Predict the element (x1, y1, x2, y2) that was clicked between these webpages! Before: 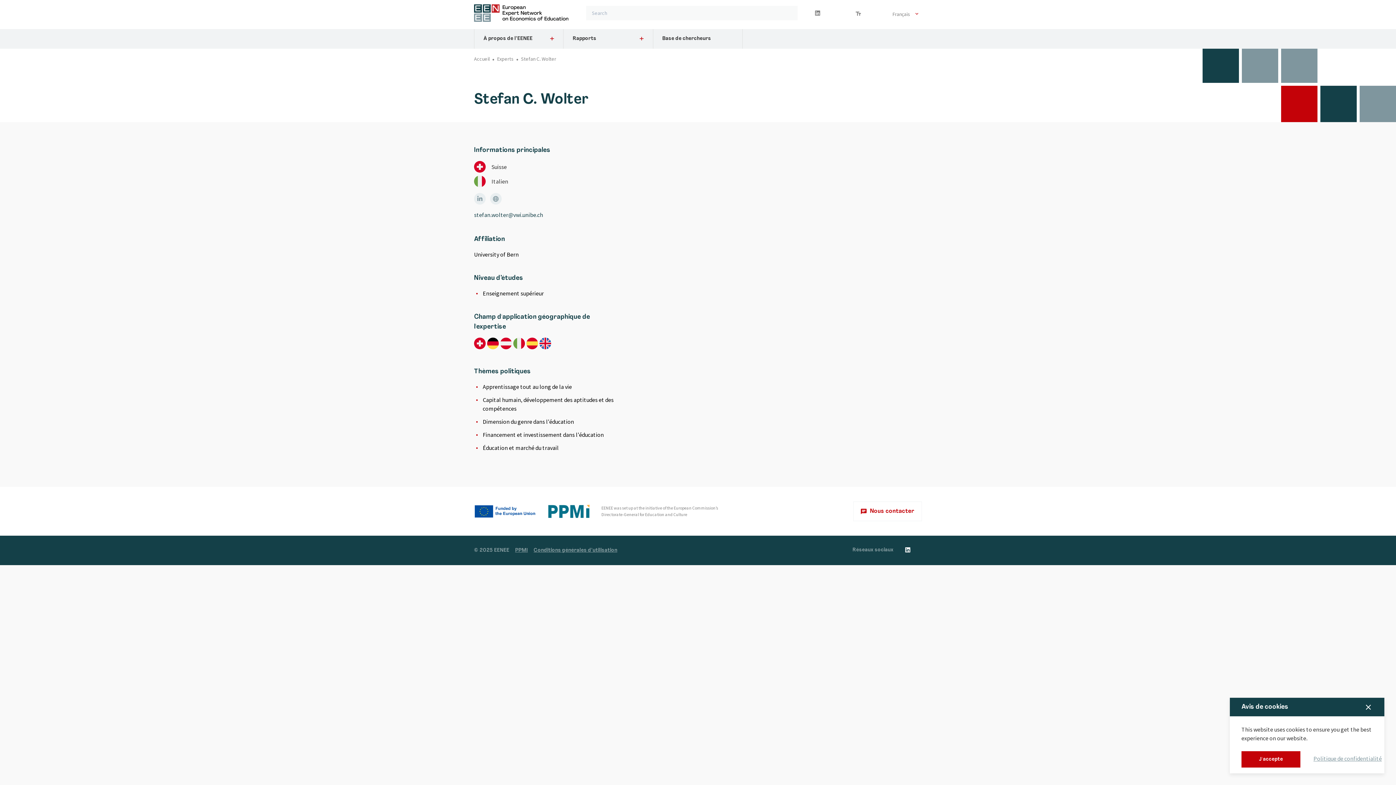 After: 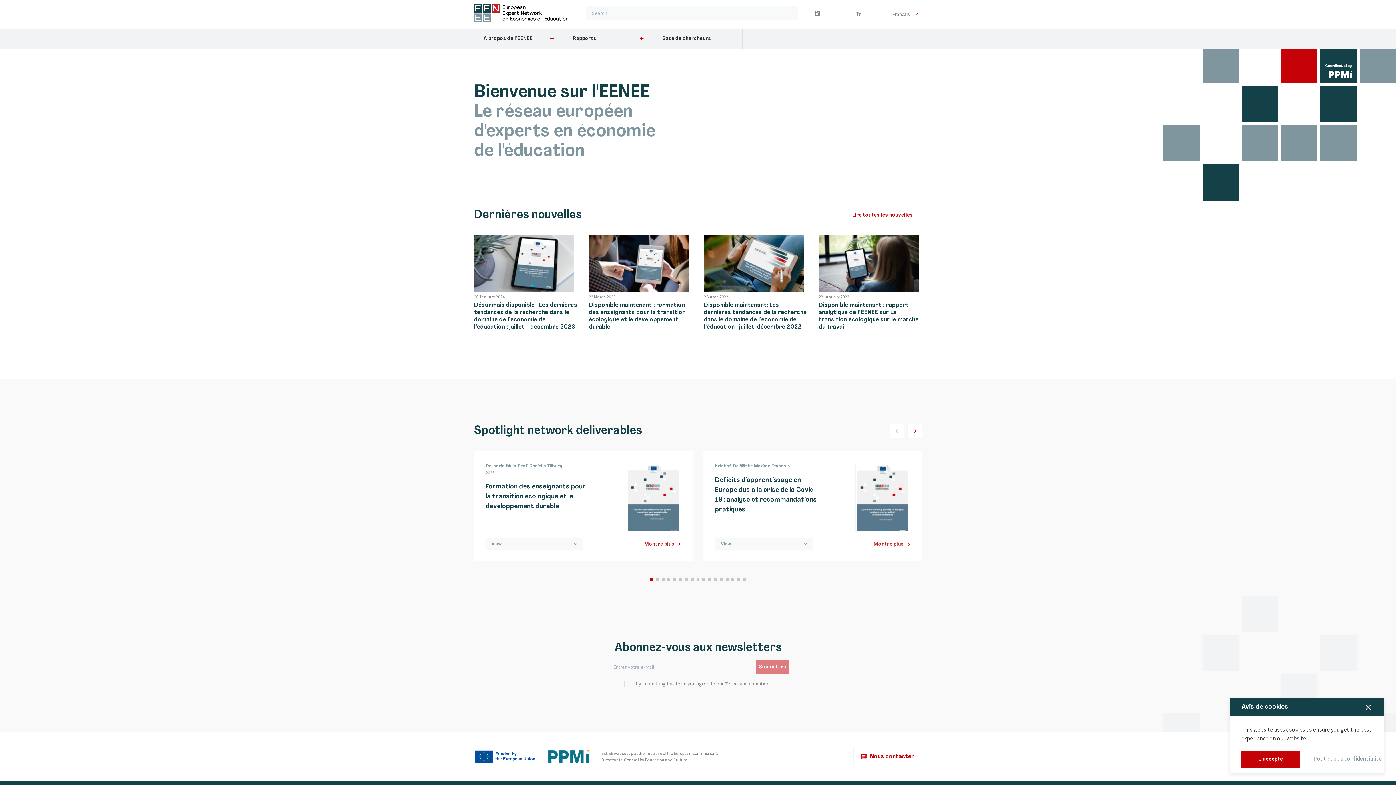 Action: bbox: (474, 4, 568, 21)